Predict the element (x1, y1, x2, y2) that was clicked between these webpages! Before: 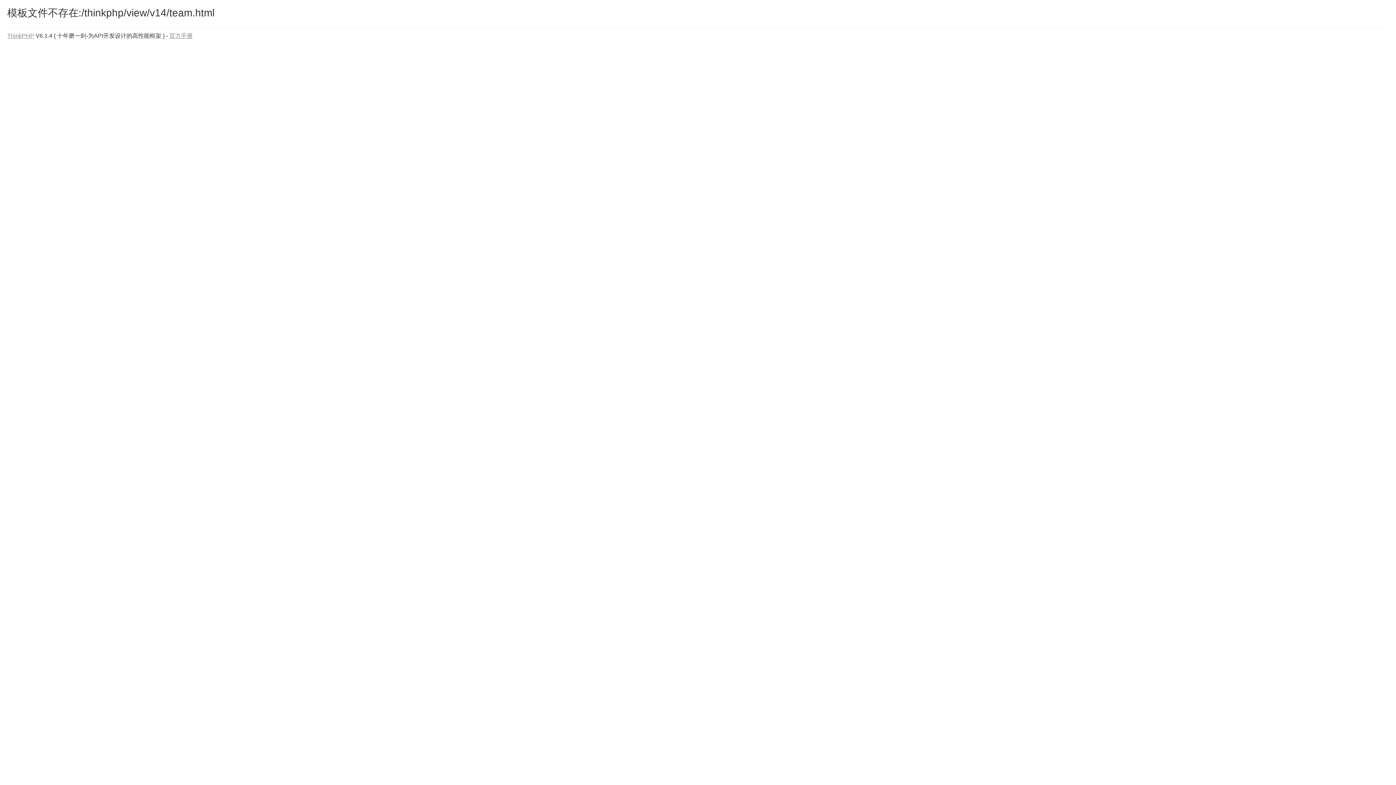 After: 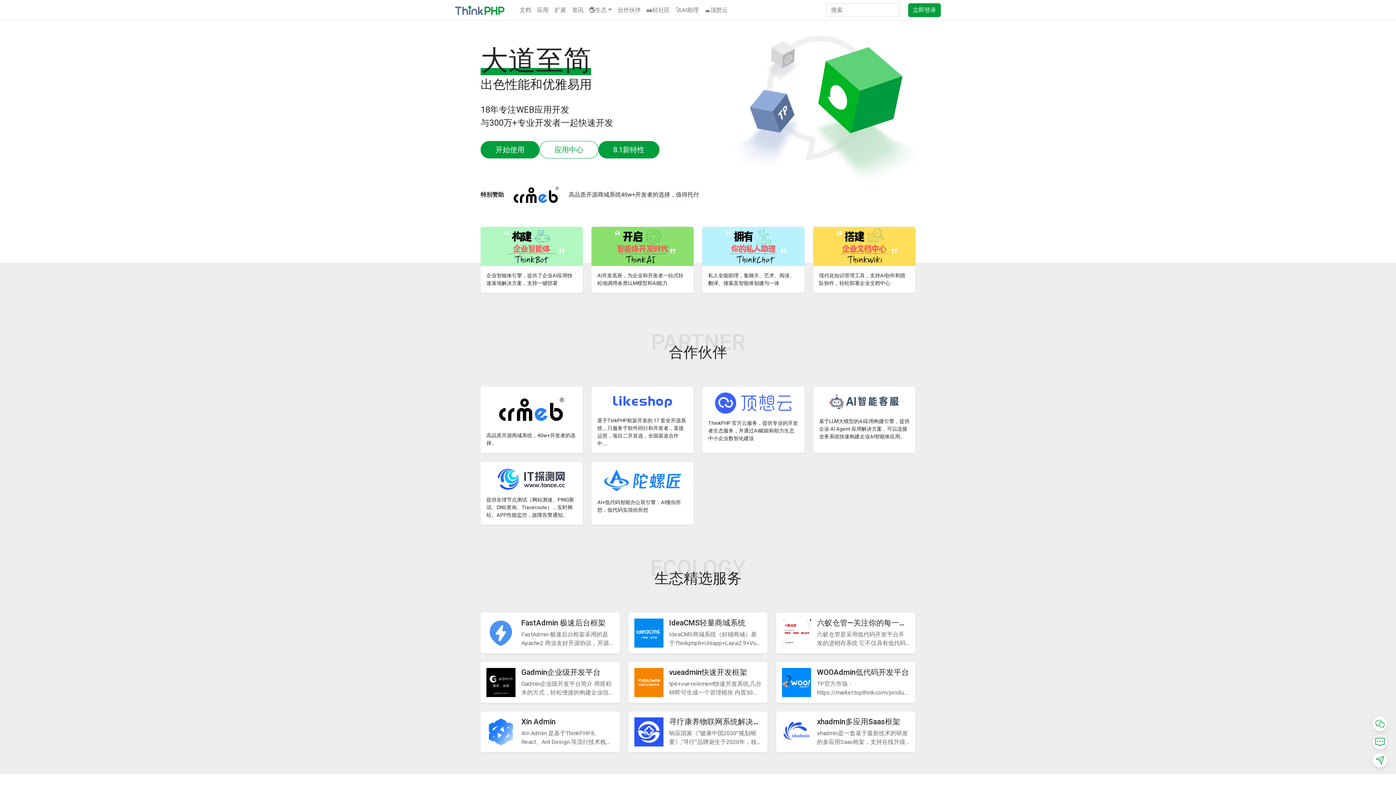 Action: label: ThinkPHP bbox: (7, 32, 34, 38)